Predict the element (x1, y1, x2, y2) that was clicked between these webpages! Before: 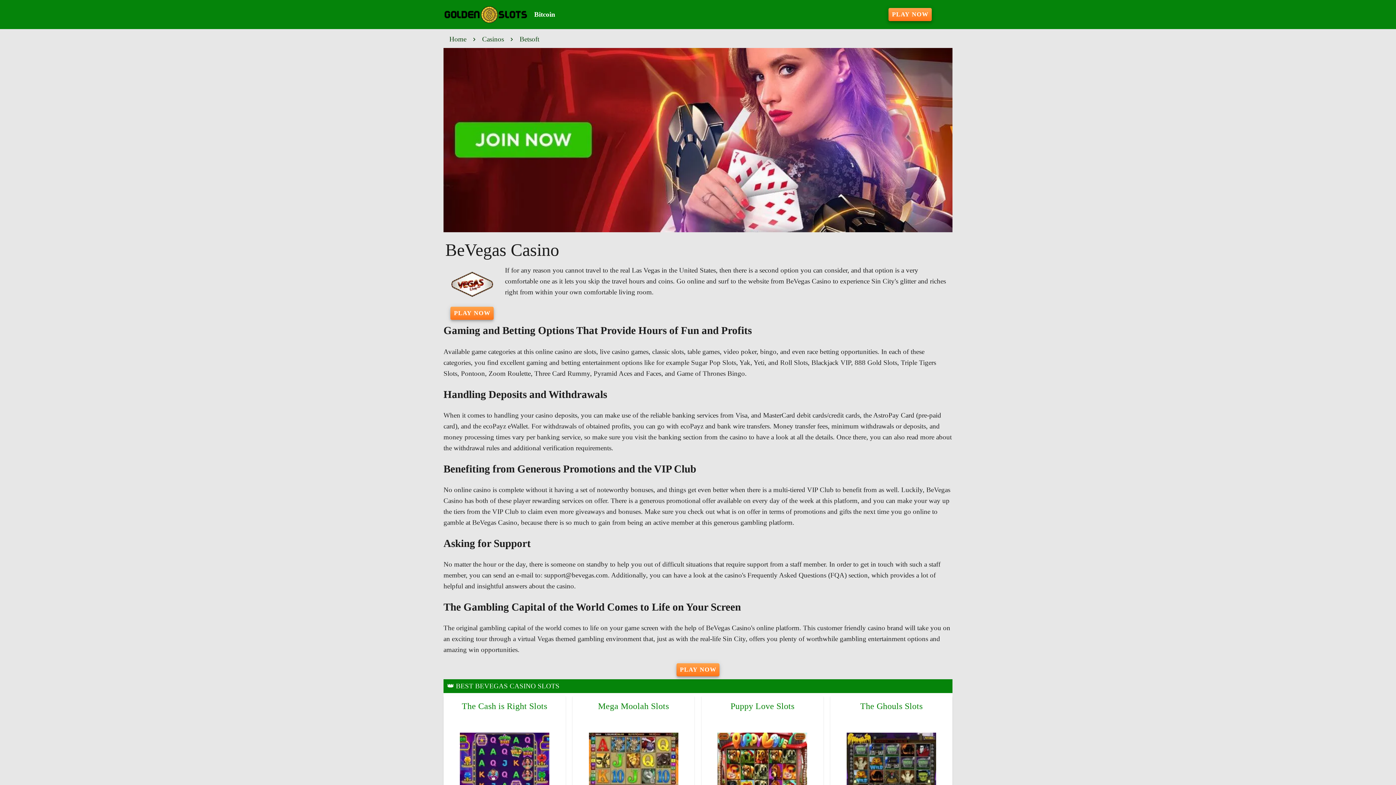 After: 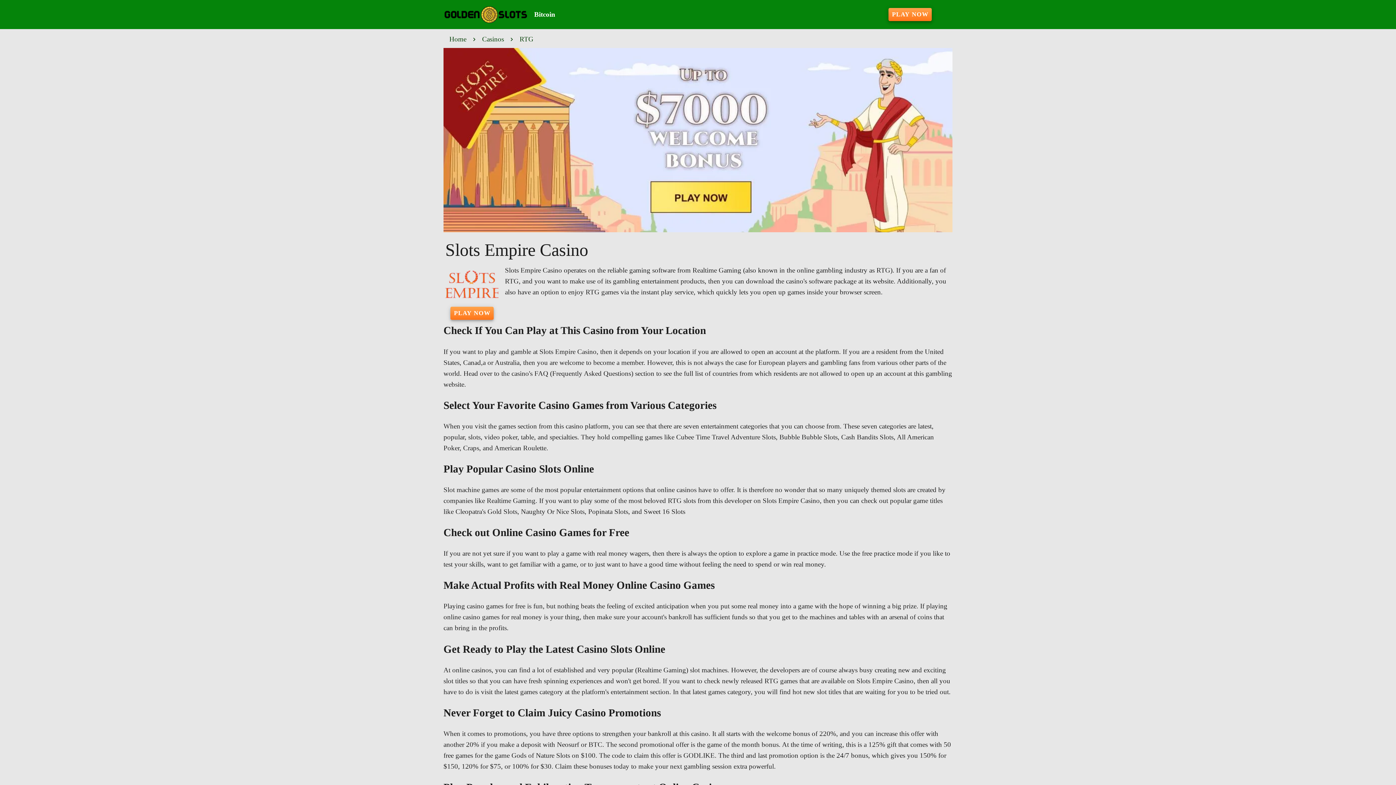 Action: label: Slots Empire bbox: (739, 752, 786, 761)